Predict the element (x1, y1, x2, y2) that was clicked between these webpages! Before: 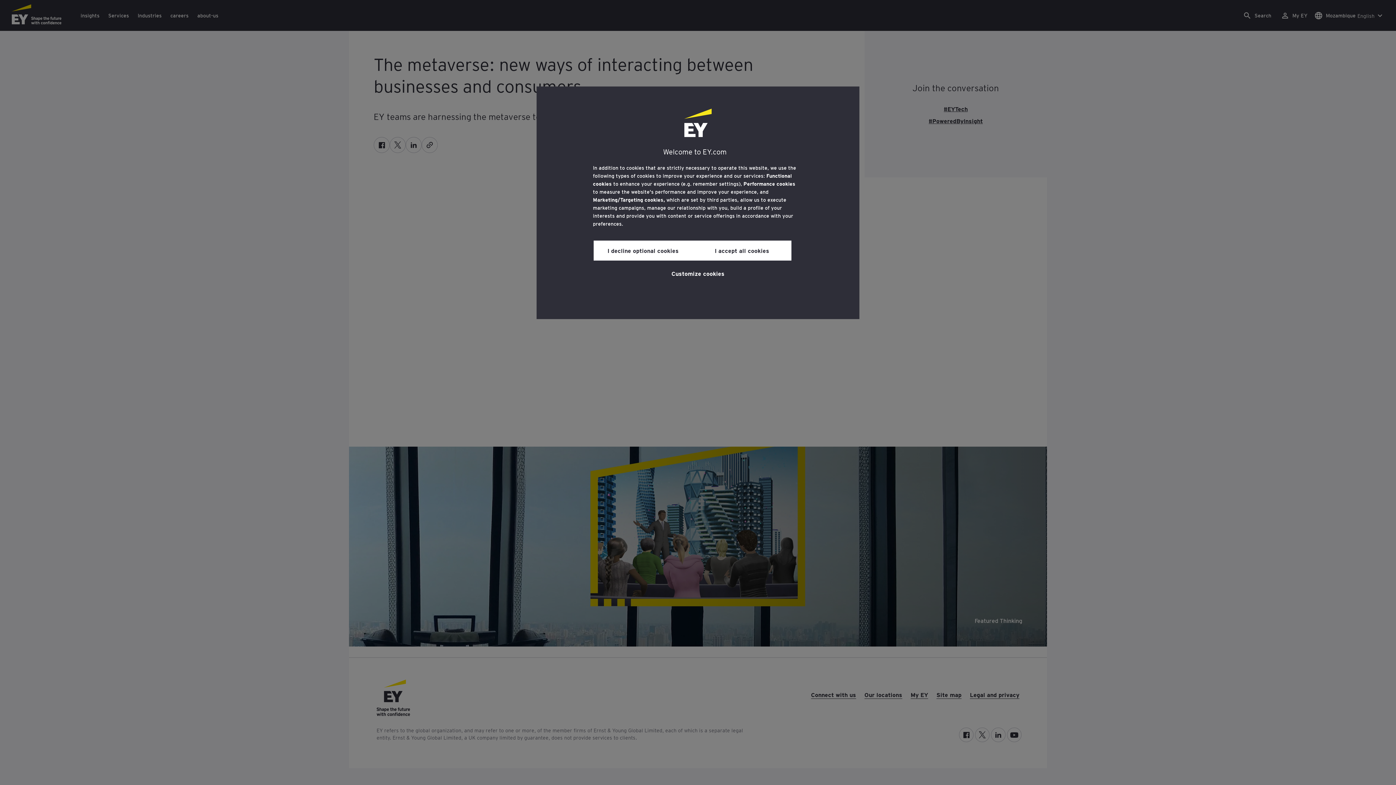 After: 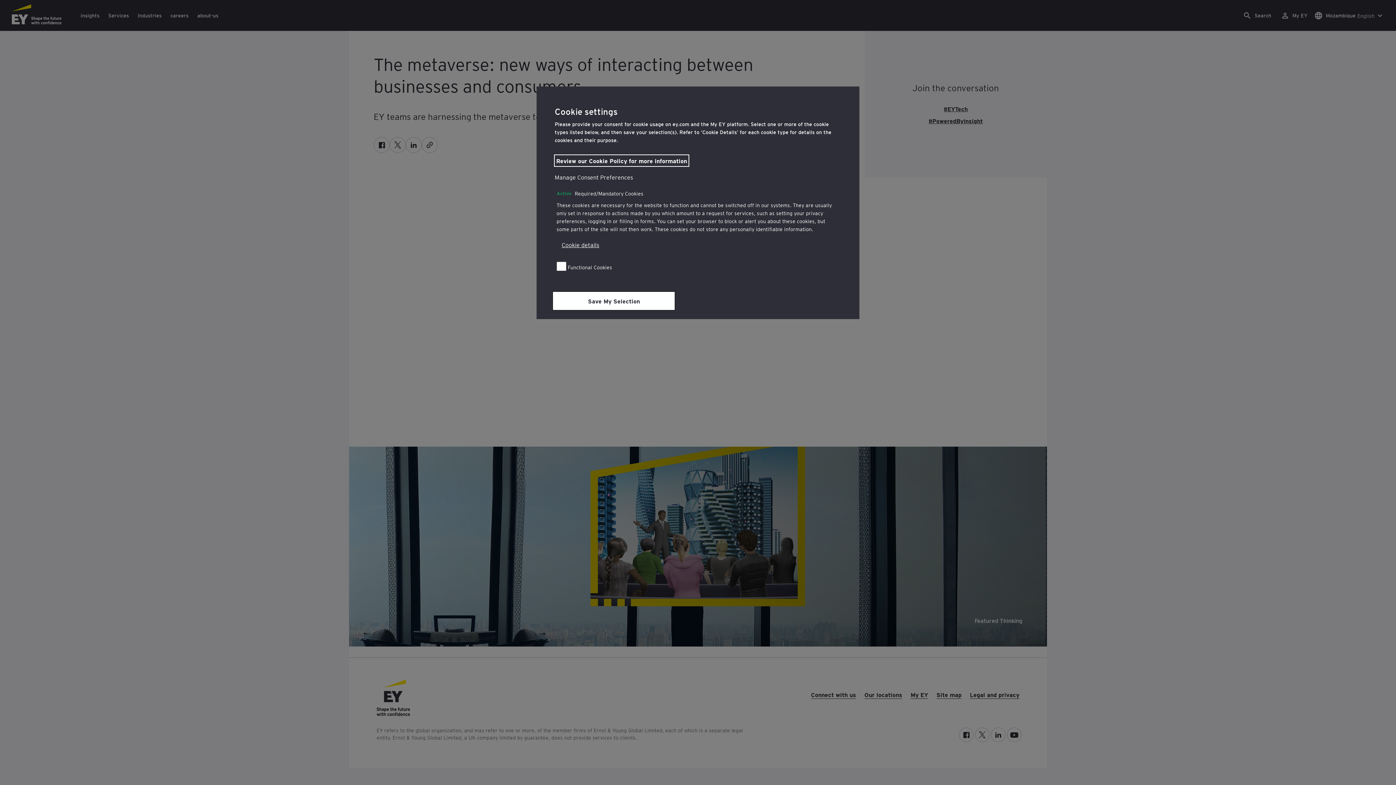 Action: label: Customize cookies bbox: (671, 264, 724, 281)